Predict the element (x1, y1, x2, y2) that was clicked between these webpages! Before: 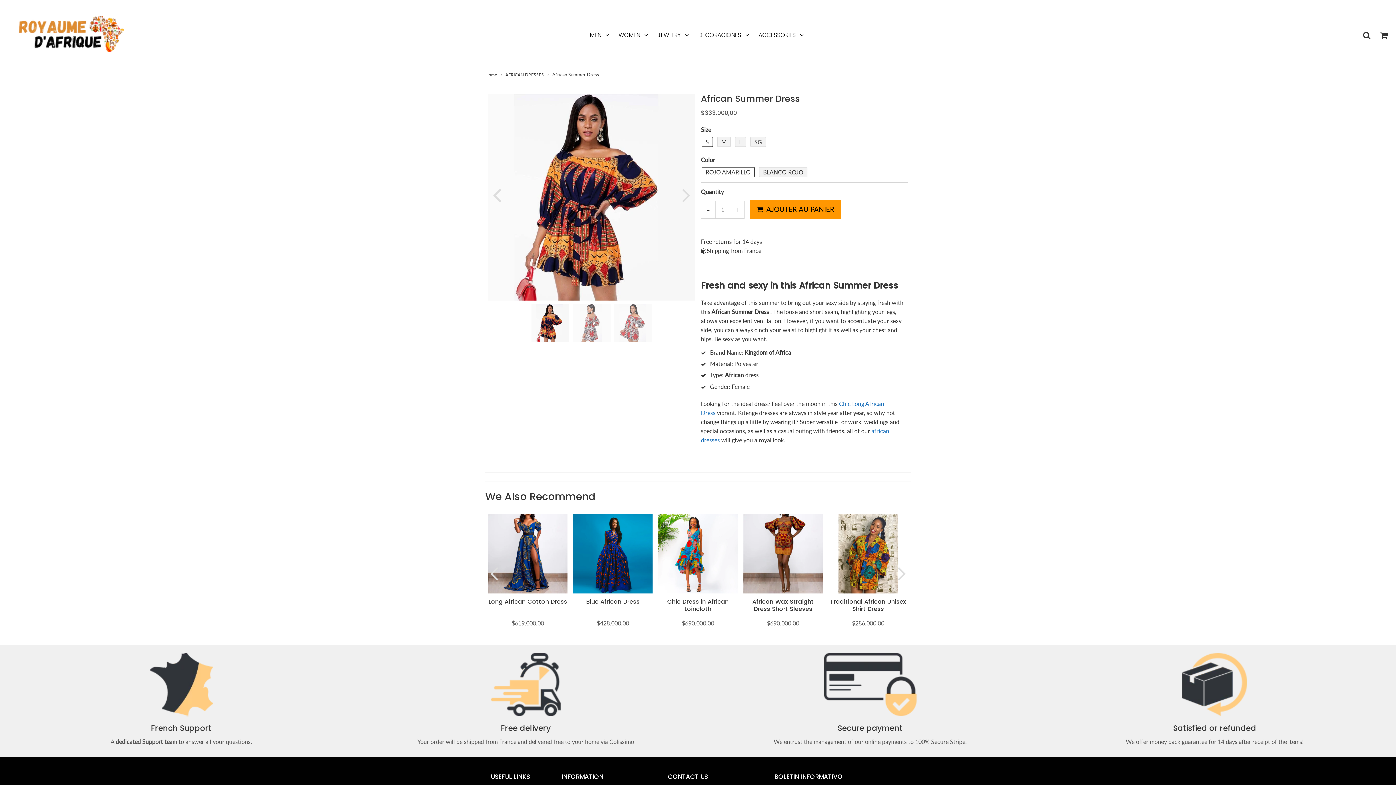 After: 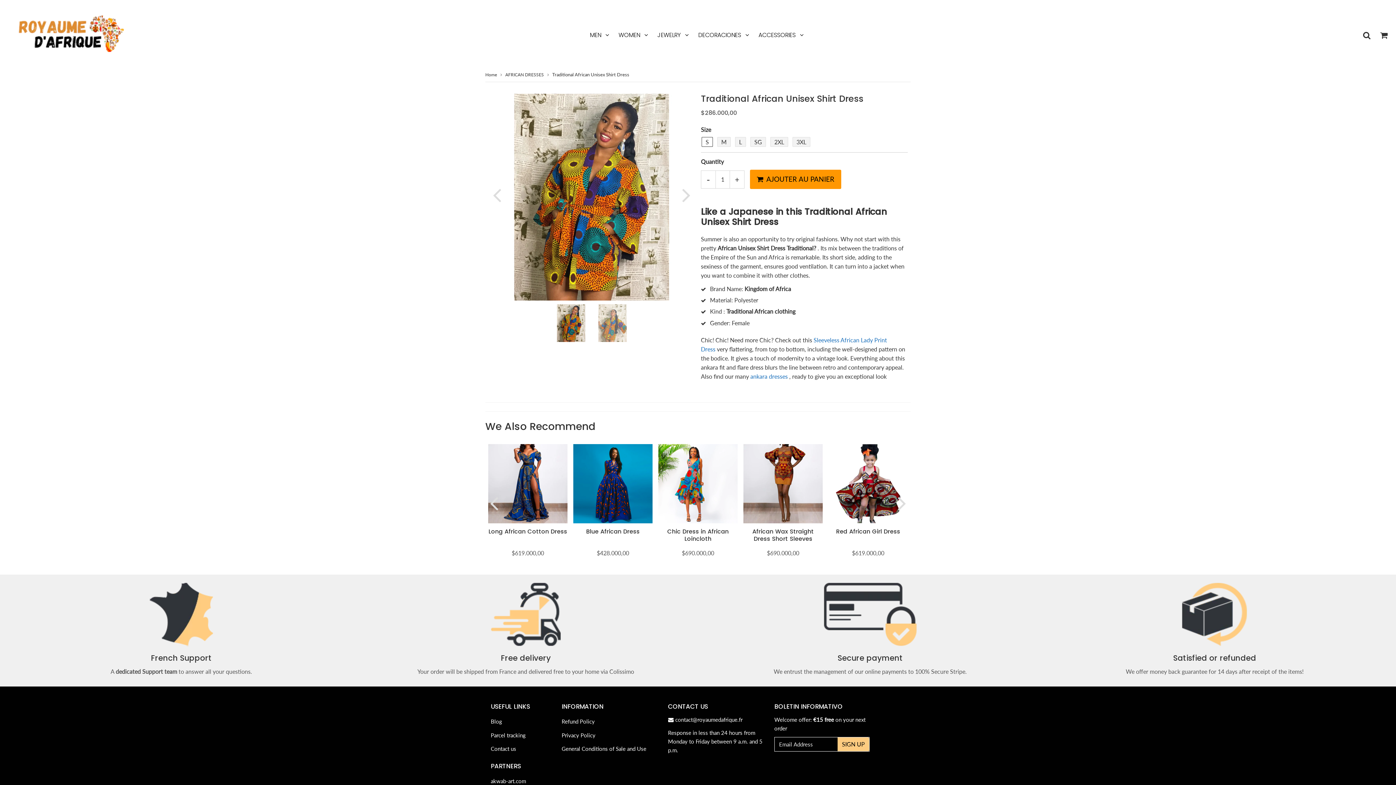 Action: bbox: (830, 597, 906, 613) label: Traditional African Unisex Shirt Dress